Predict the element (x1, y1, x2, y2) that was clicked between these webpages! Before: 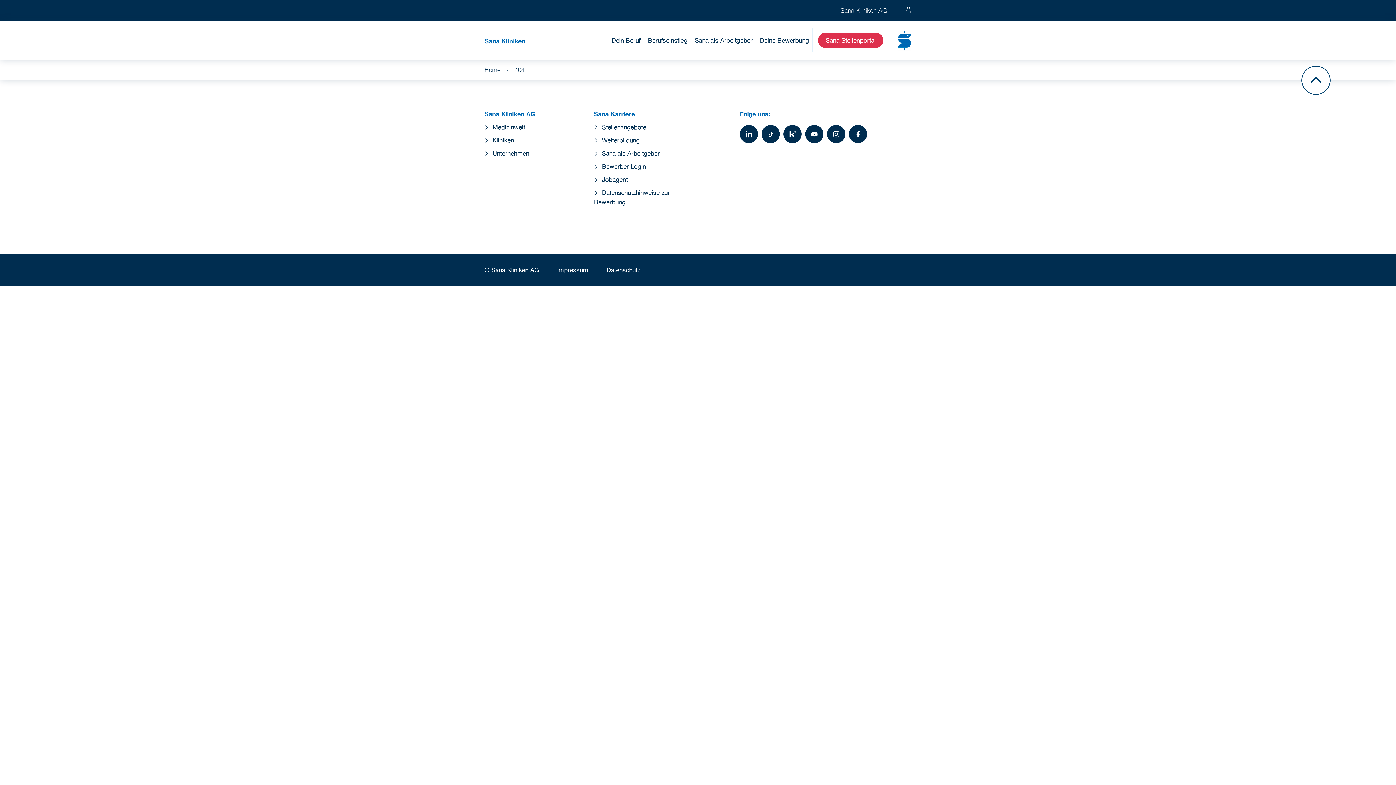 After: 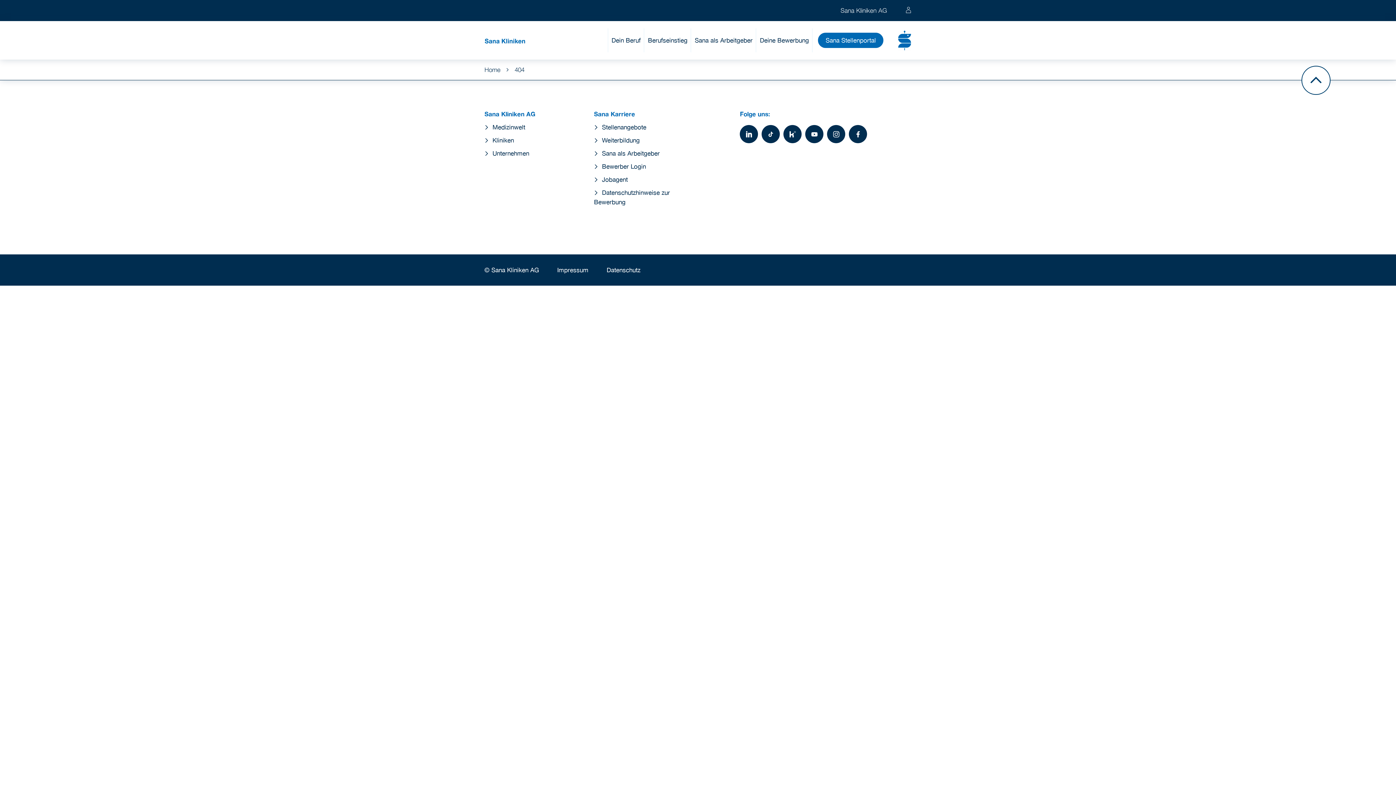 Action: bbox: (818, 32, 883, 48) label: Sana Stellenportal